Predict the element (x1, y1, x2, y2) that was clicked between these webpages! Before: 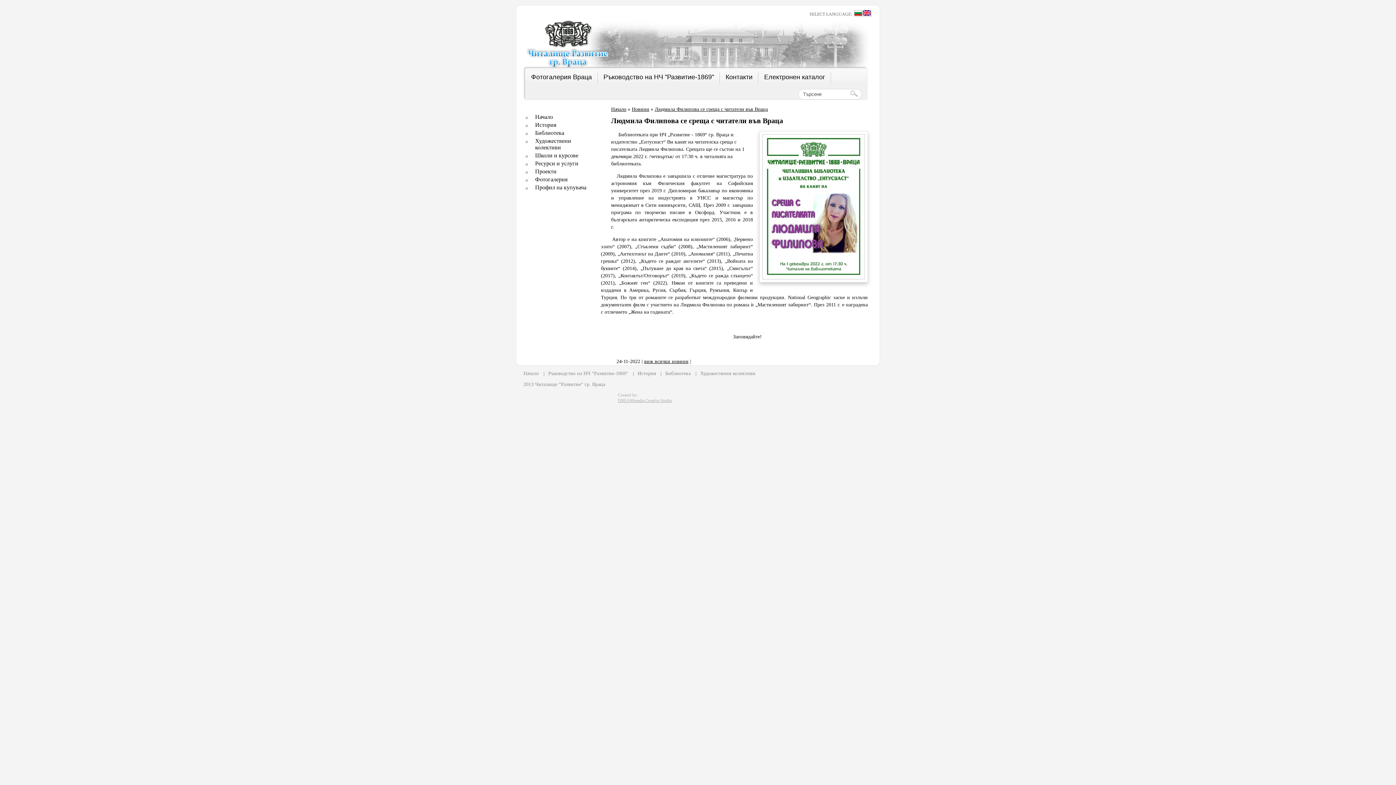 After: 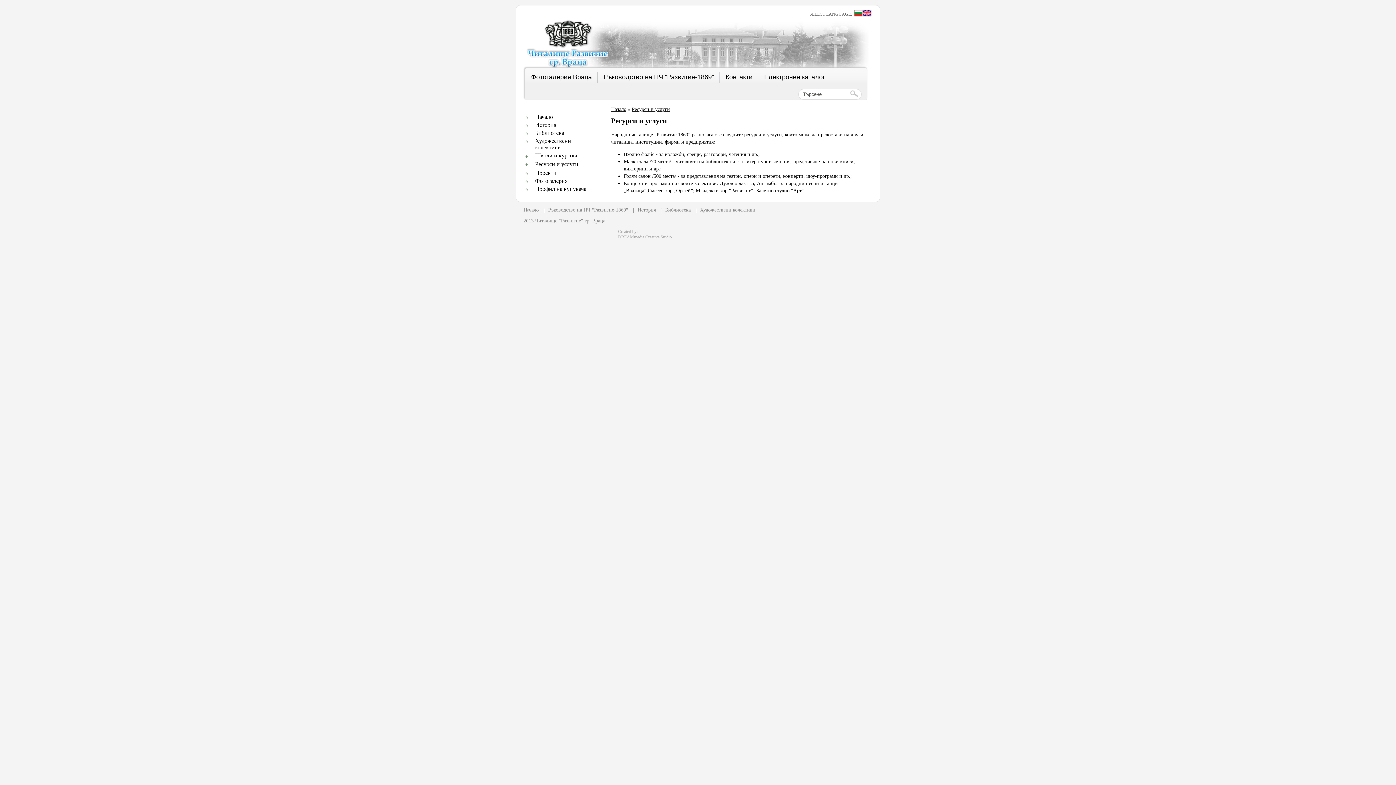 Action: label: Ресурси и услуги bbox: (525, 159, 588, 167)